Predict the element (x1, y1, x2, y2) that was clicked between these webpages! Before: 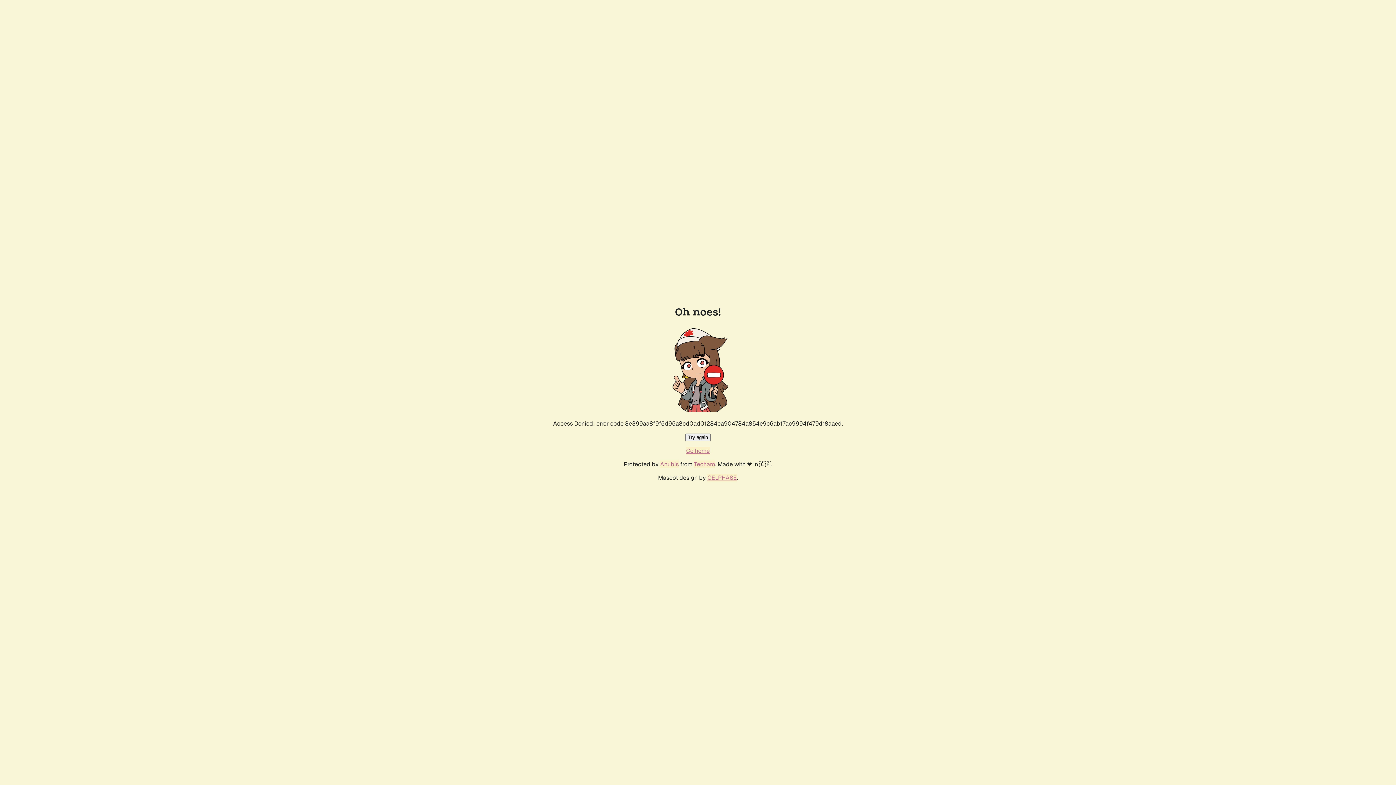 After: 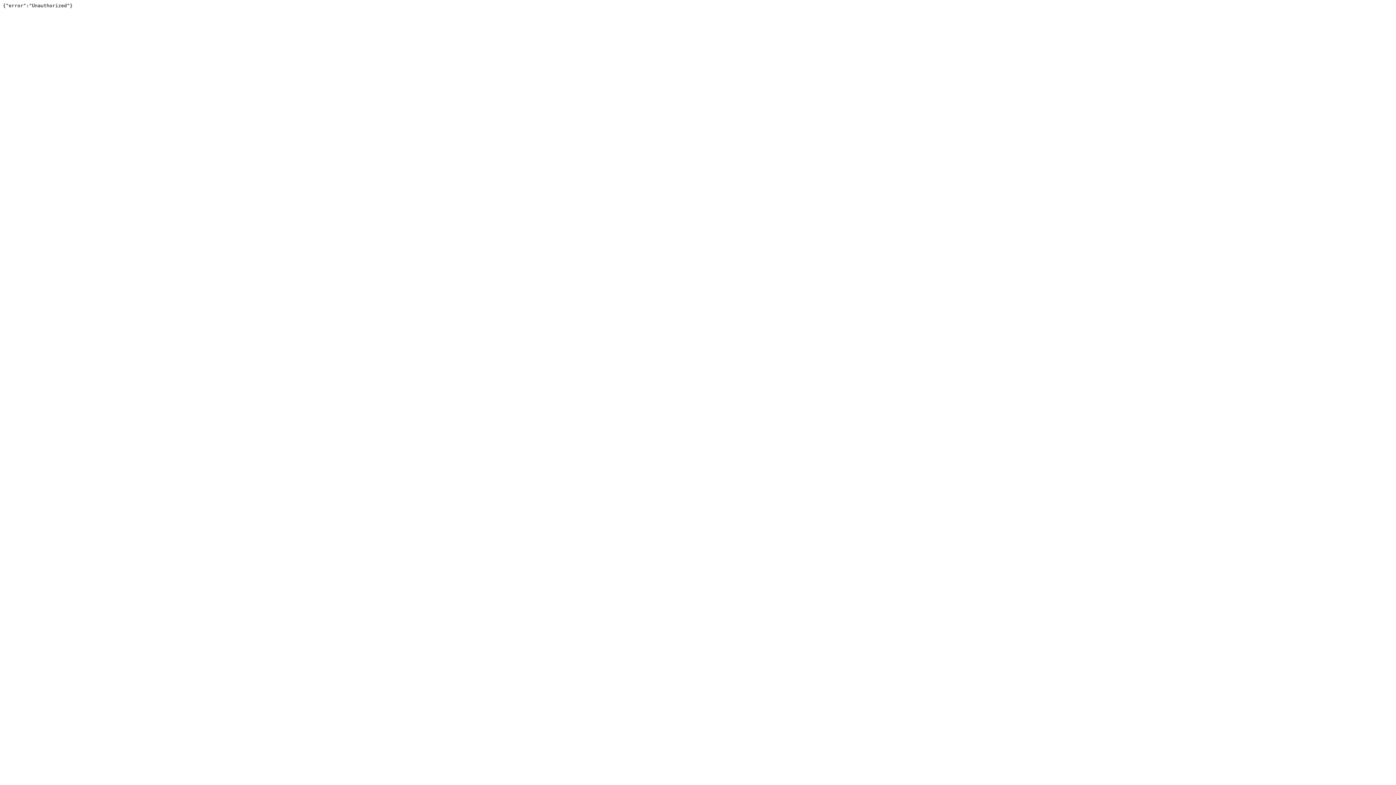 Action: label: Techaro bbox: (694, 460, 715, 468)